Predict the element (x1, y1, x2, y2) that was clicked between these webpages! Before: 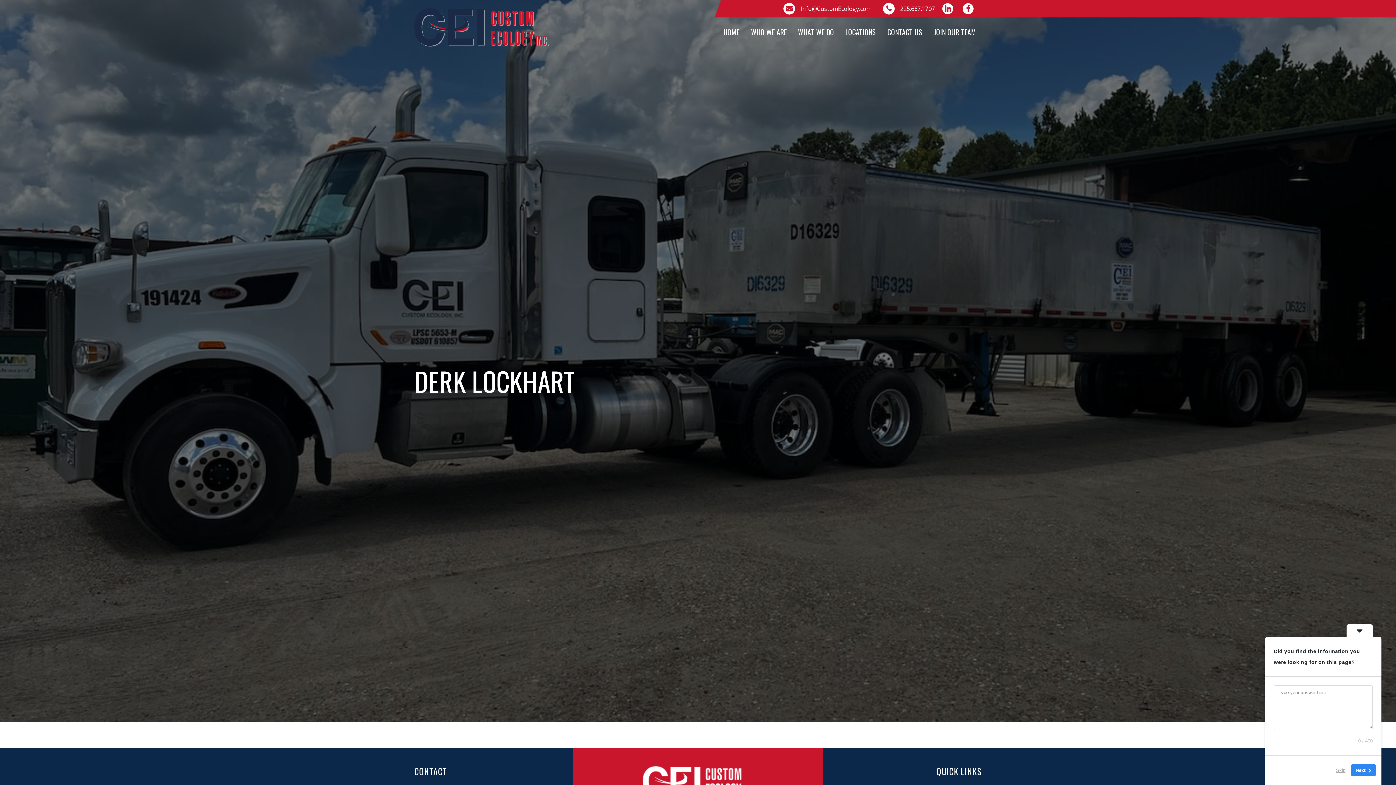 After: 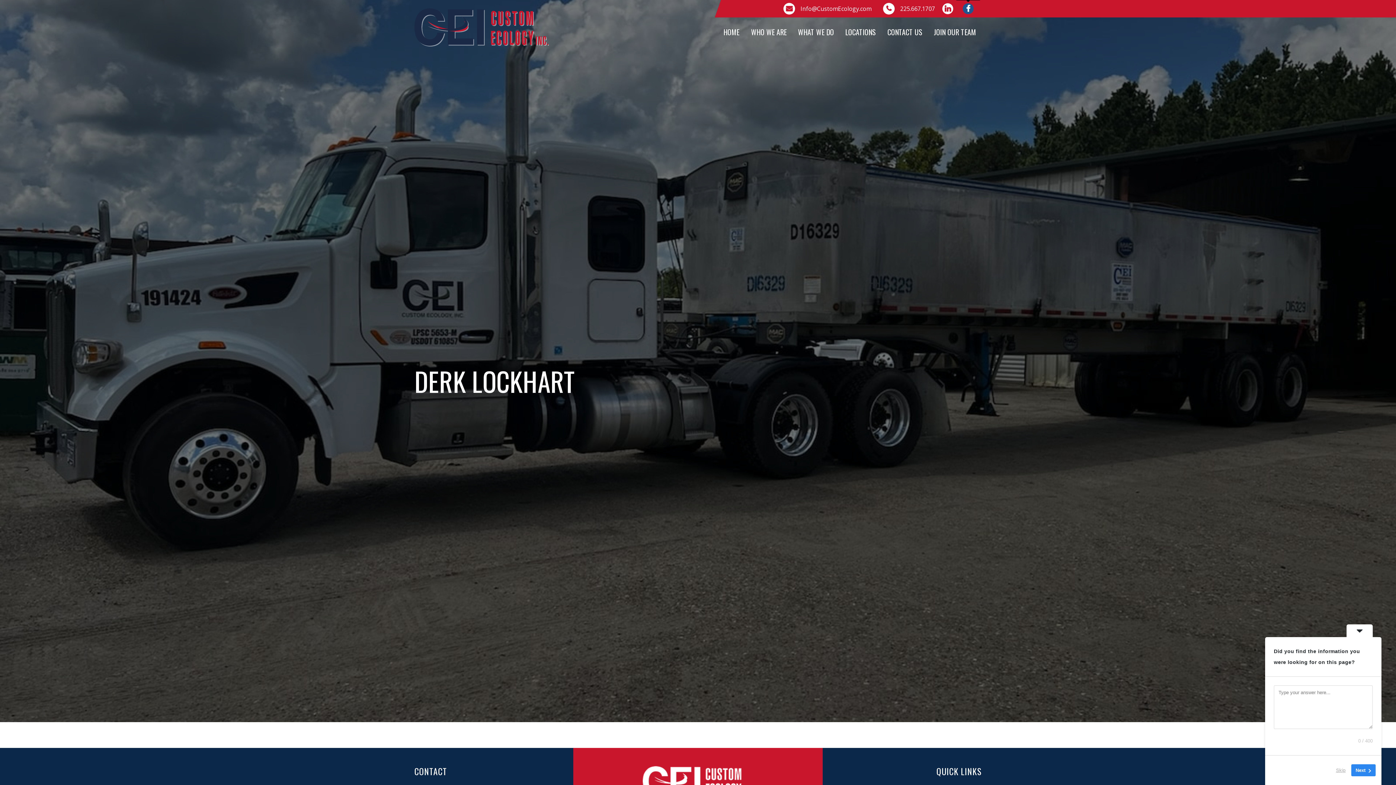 Action: bbox: (962, 3, 973, 14)